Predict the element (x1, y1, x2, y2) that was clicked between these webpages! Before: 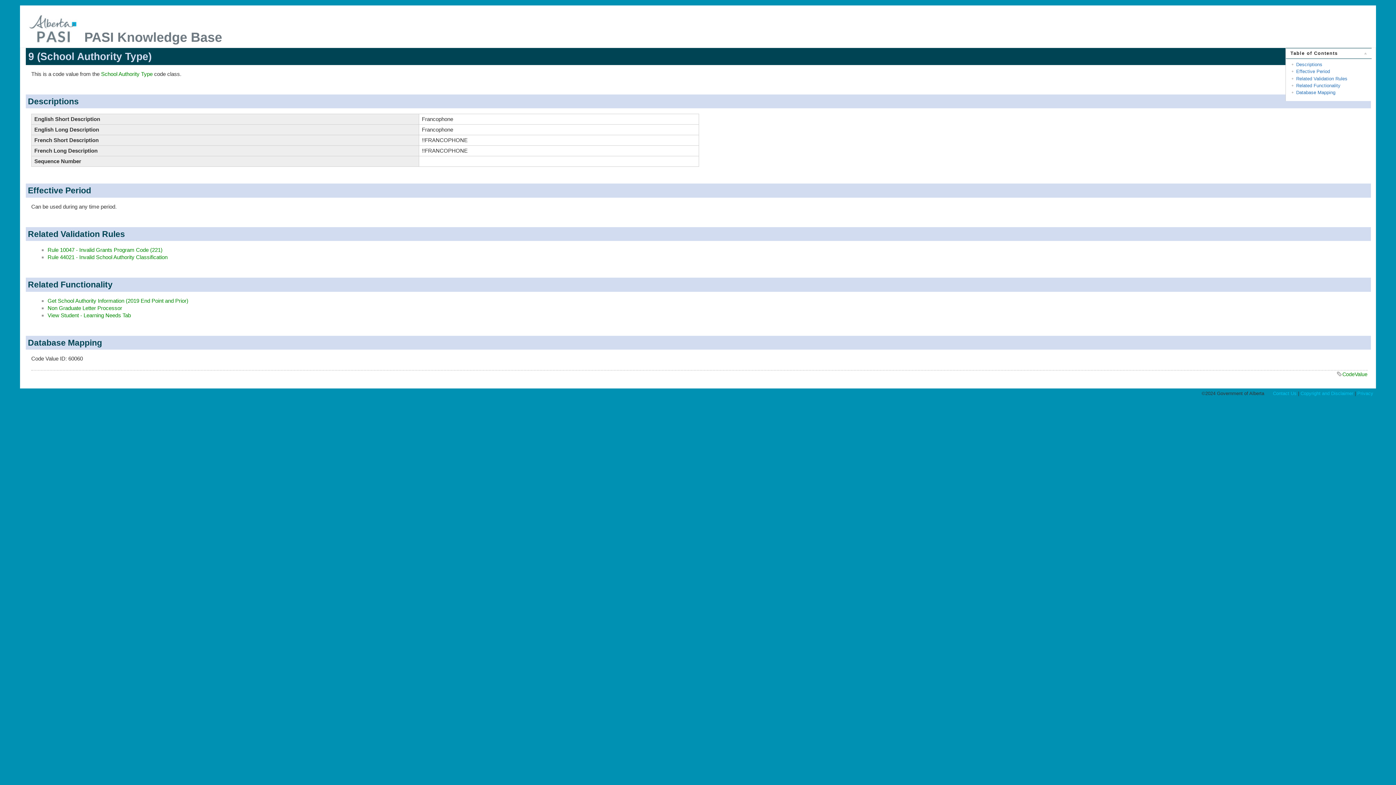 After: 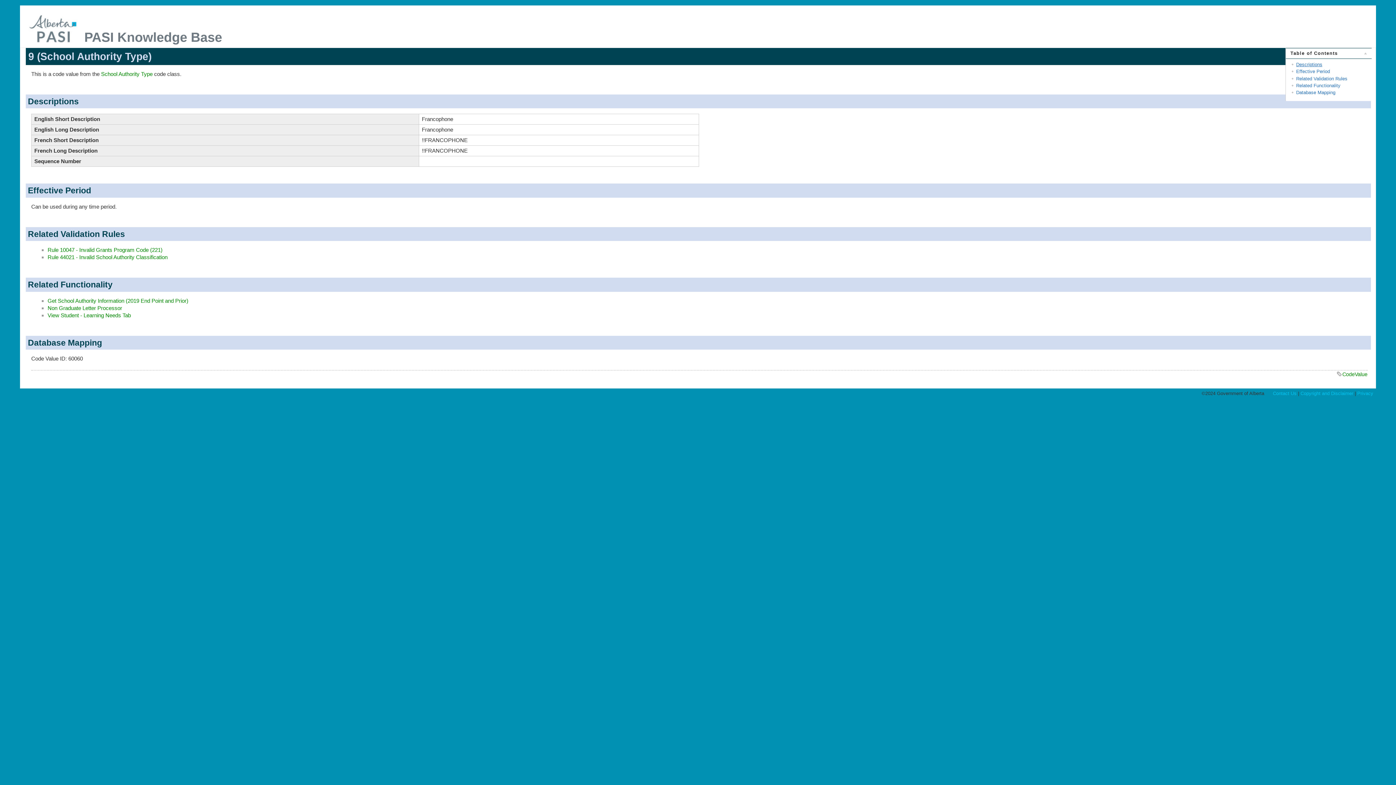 Action: bbox: (1296, 61, 1322, 67) label: Descriptions